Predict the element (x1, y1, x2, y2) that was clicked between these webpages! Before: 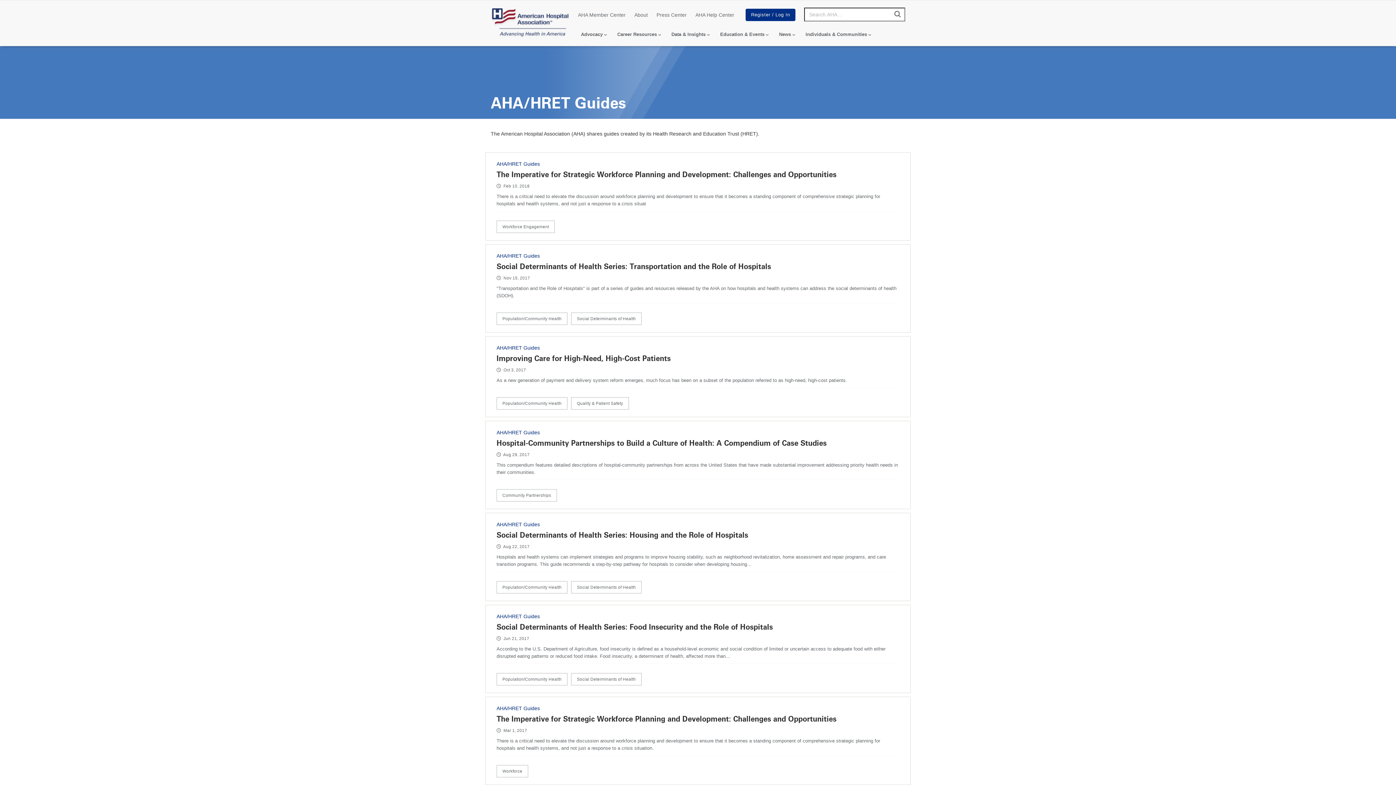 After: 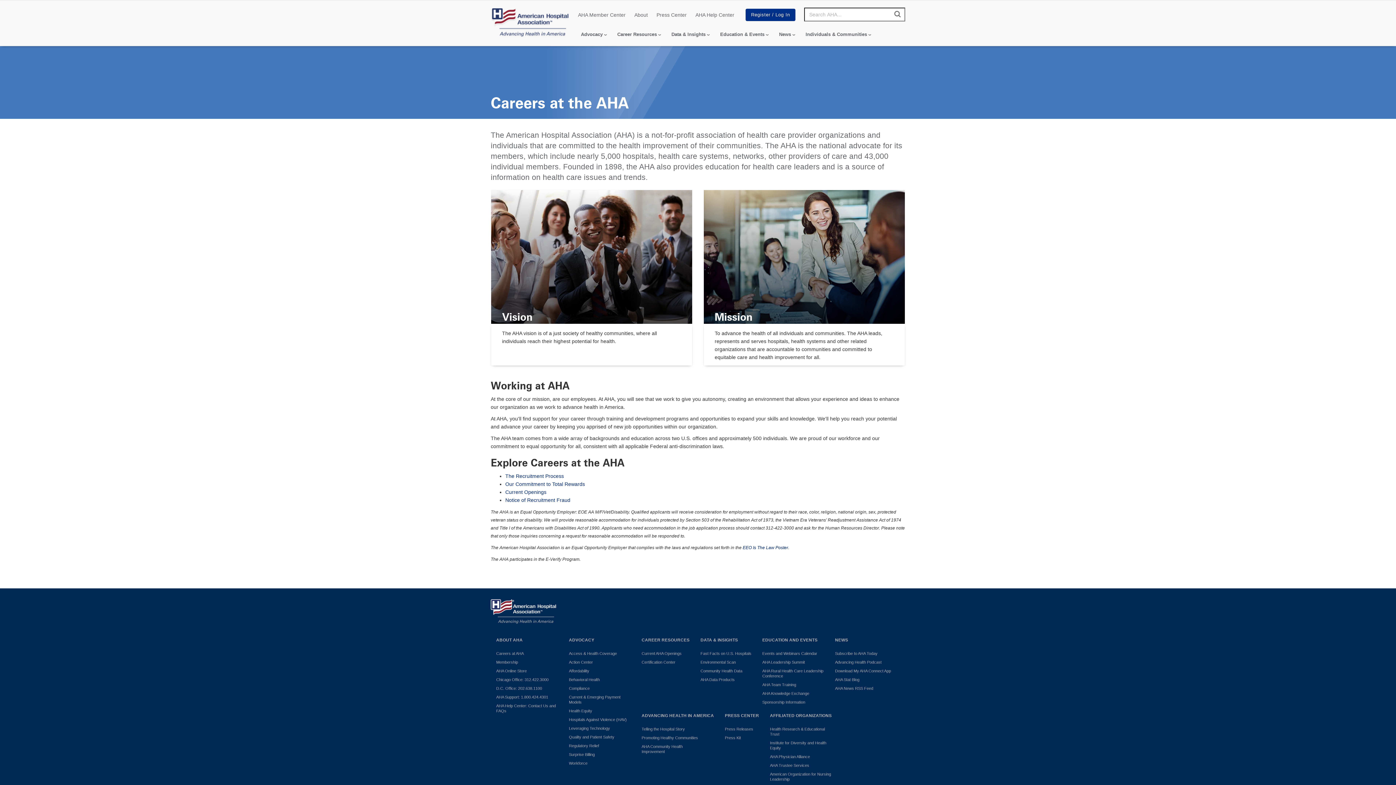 Action: bbox: (610, 27, 664, 42) label: Career Resources